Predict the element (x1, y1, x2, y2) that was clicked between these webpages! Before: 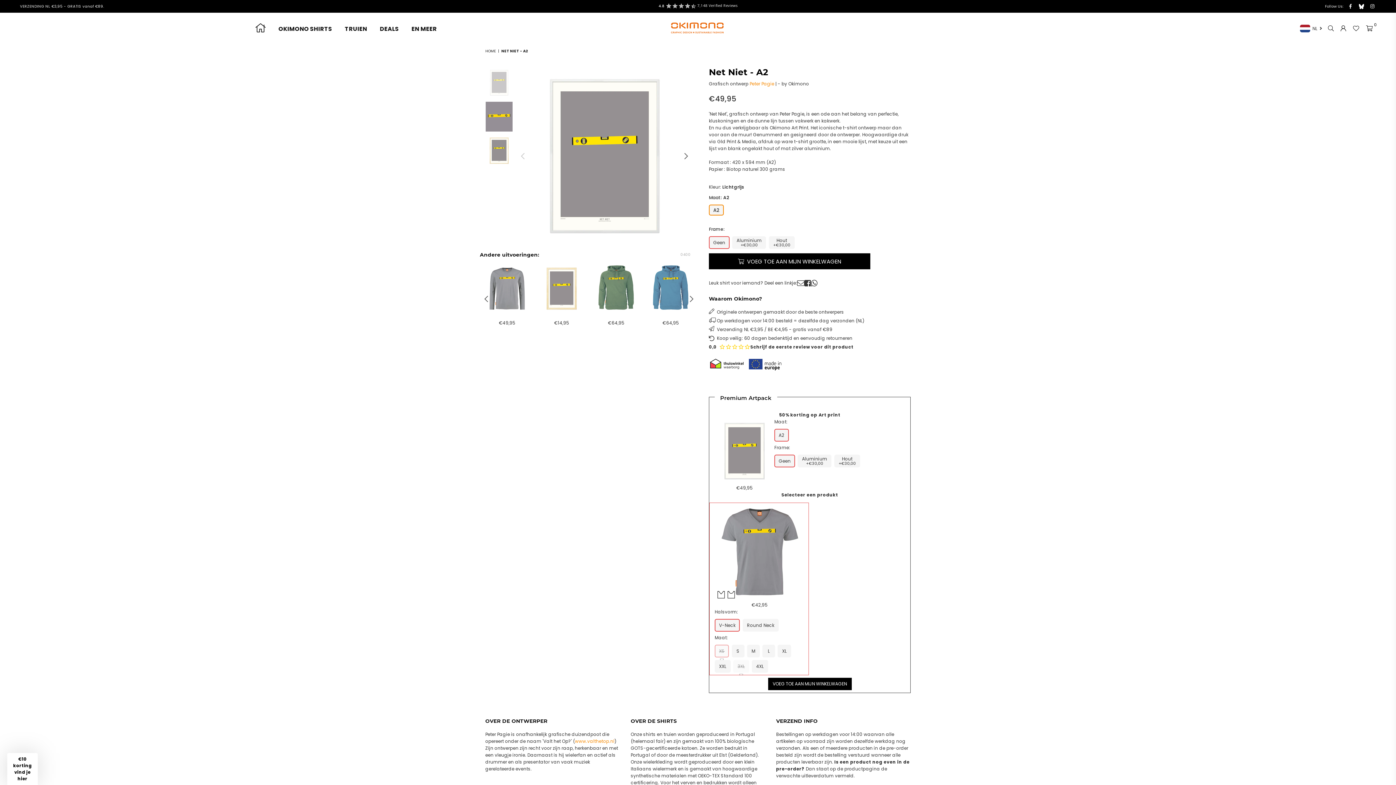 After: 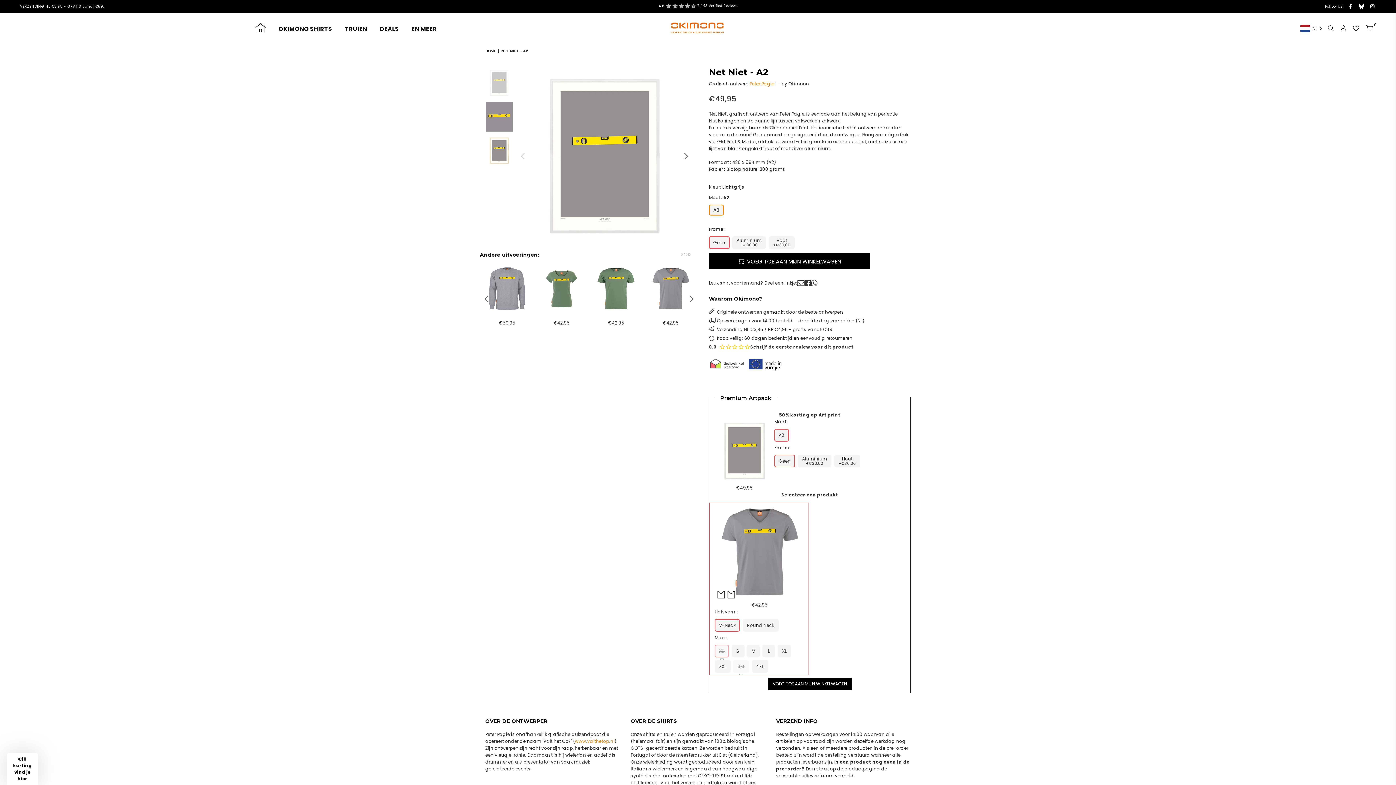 Action: bbox: (709, 355, 745, 391)